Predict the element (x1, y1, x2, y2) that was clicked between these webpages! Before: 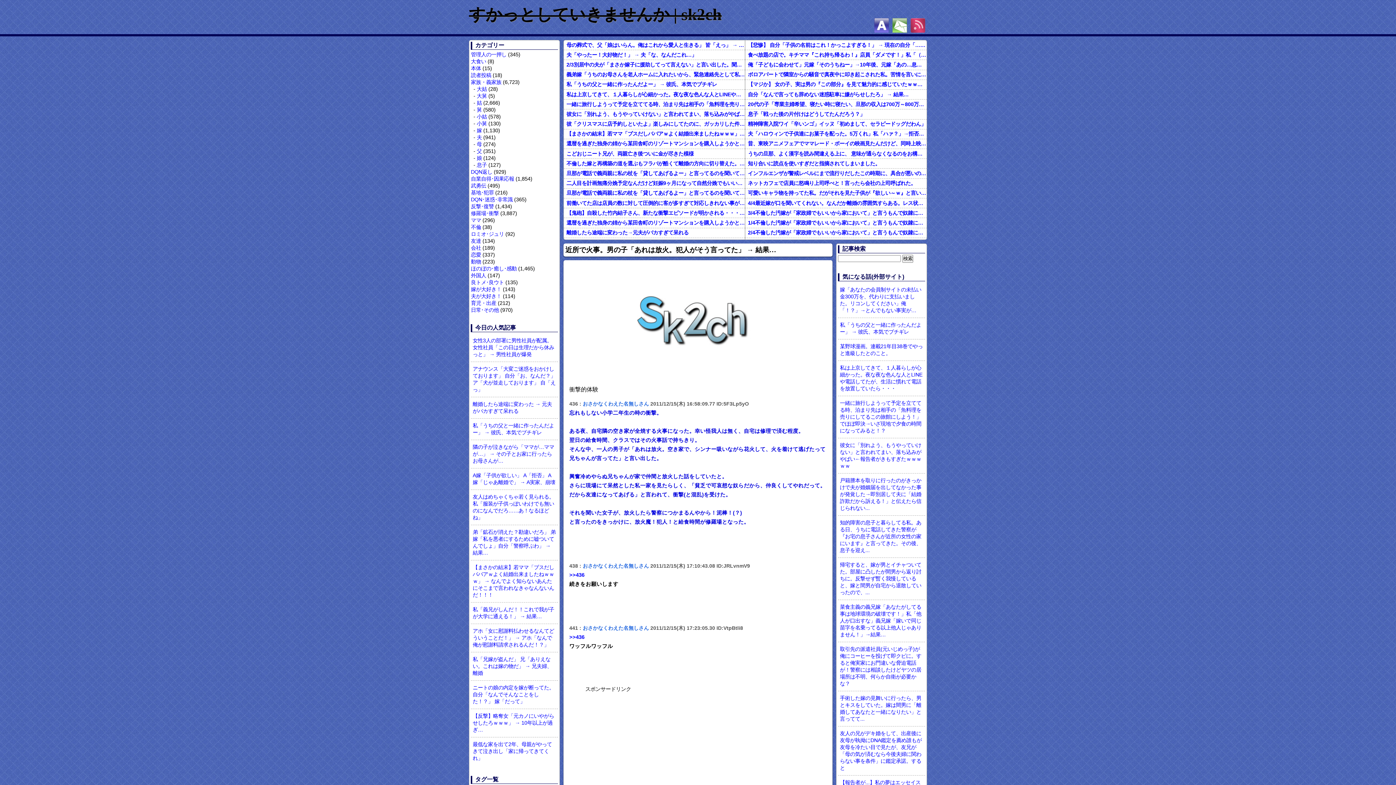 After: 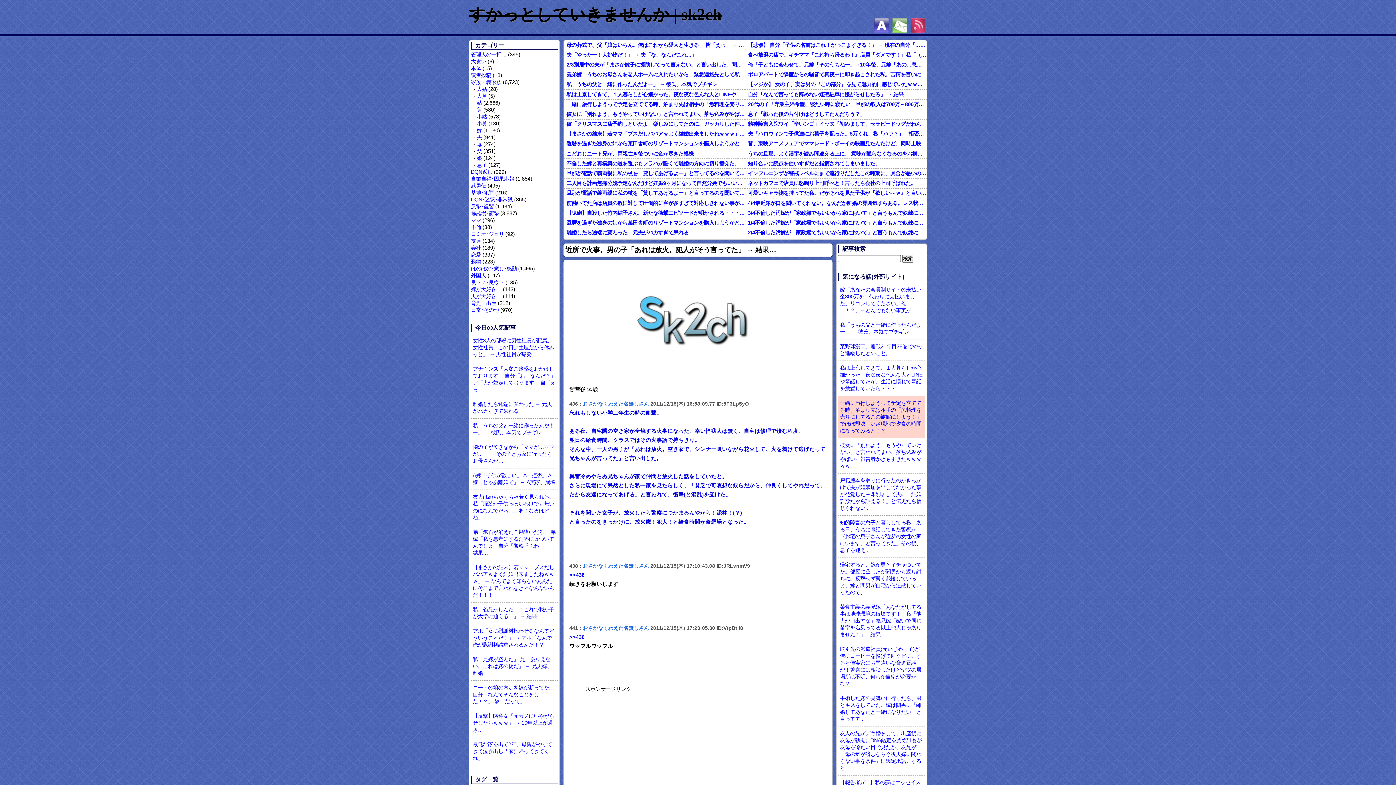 Action: bbox: (838, 396, 925, 438) label: 一緒に旅行しようって予定を立ててる時、泊まり先は相手の「魚料理を売りにしてるこの旅館にしよう！」でほぼ即決→いざ現地で夕食の時間になってみると！？